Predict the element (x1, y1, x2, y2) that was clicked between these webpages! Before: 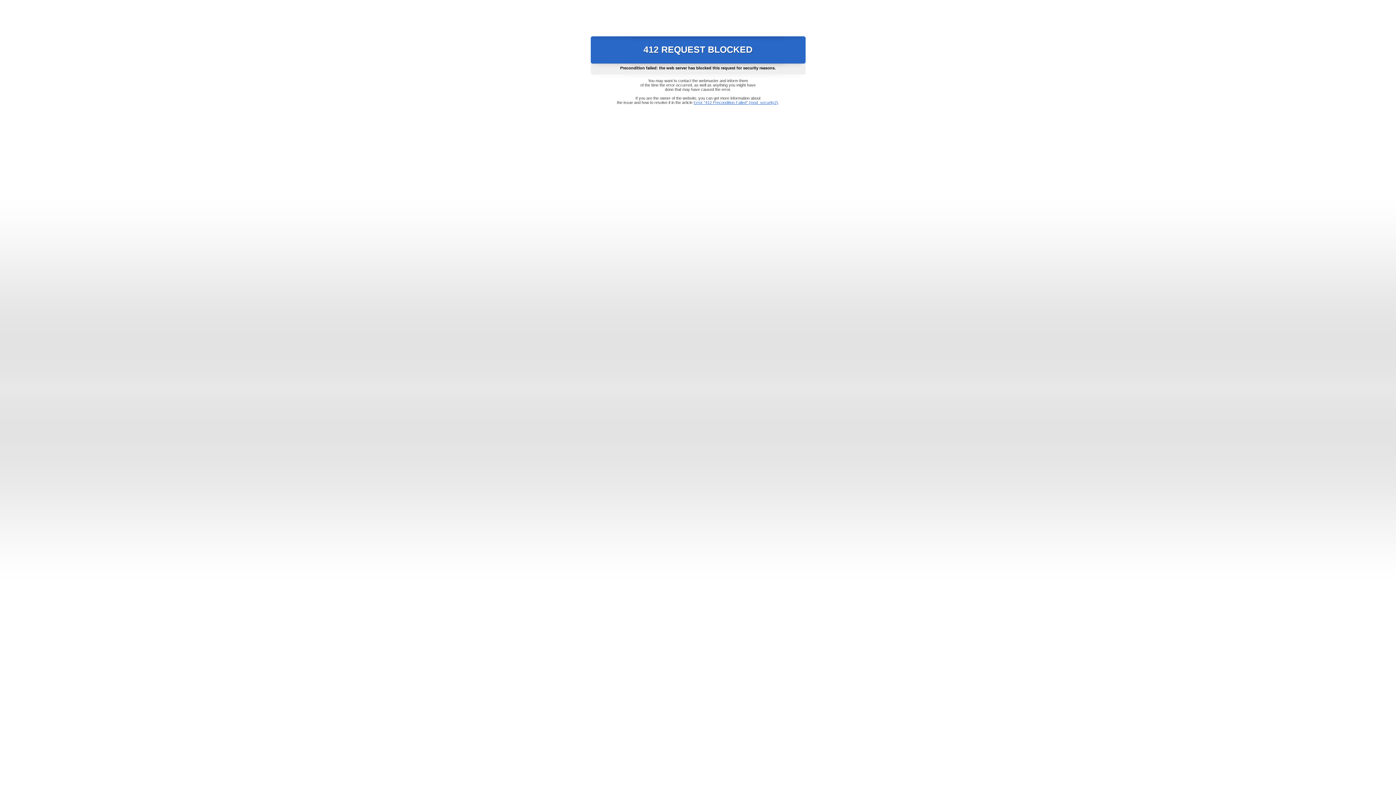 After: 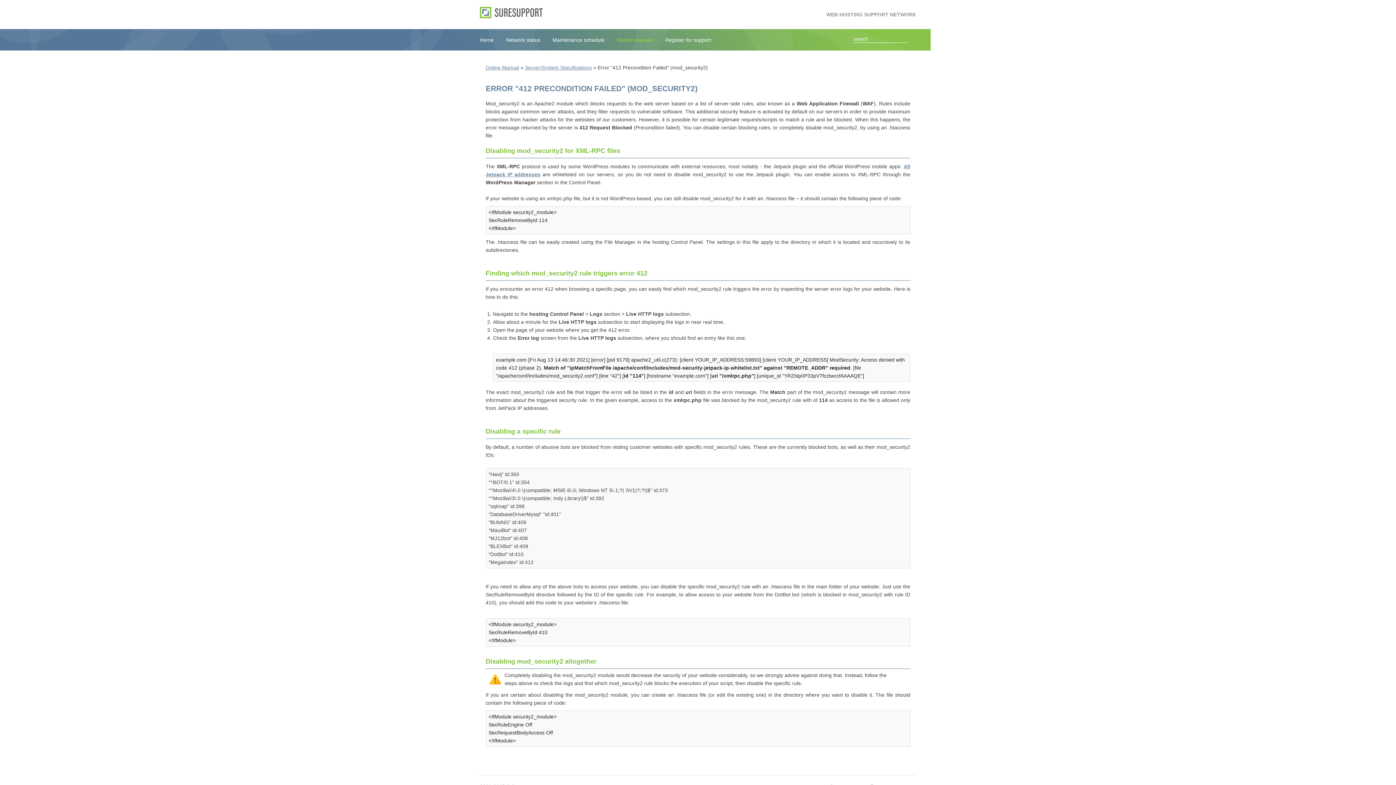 Action: label: Error "412 Precondition Failed" (mod_security2) bbox: (693, 100, 778, 104)